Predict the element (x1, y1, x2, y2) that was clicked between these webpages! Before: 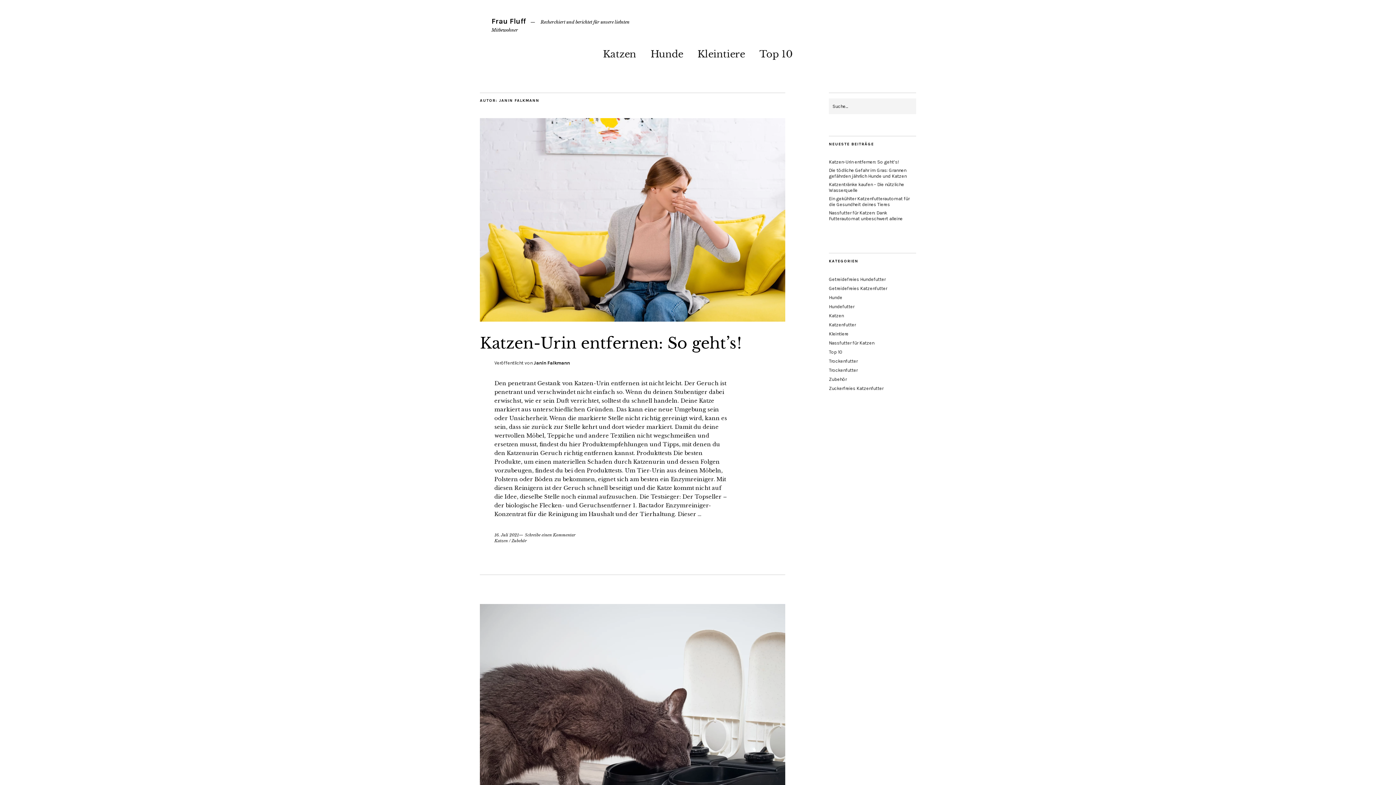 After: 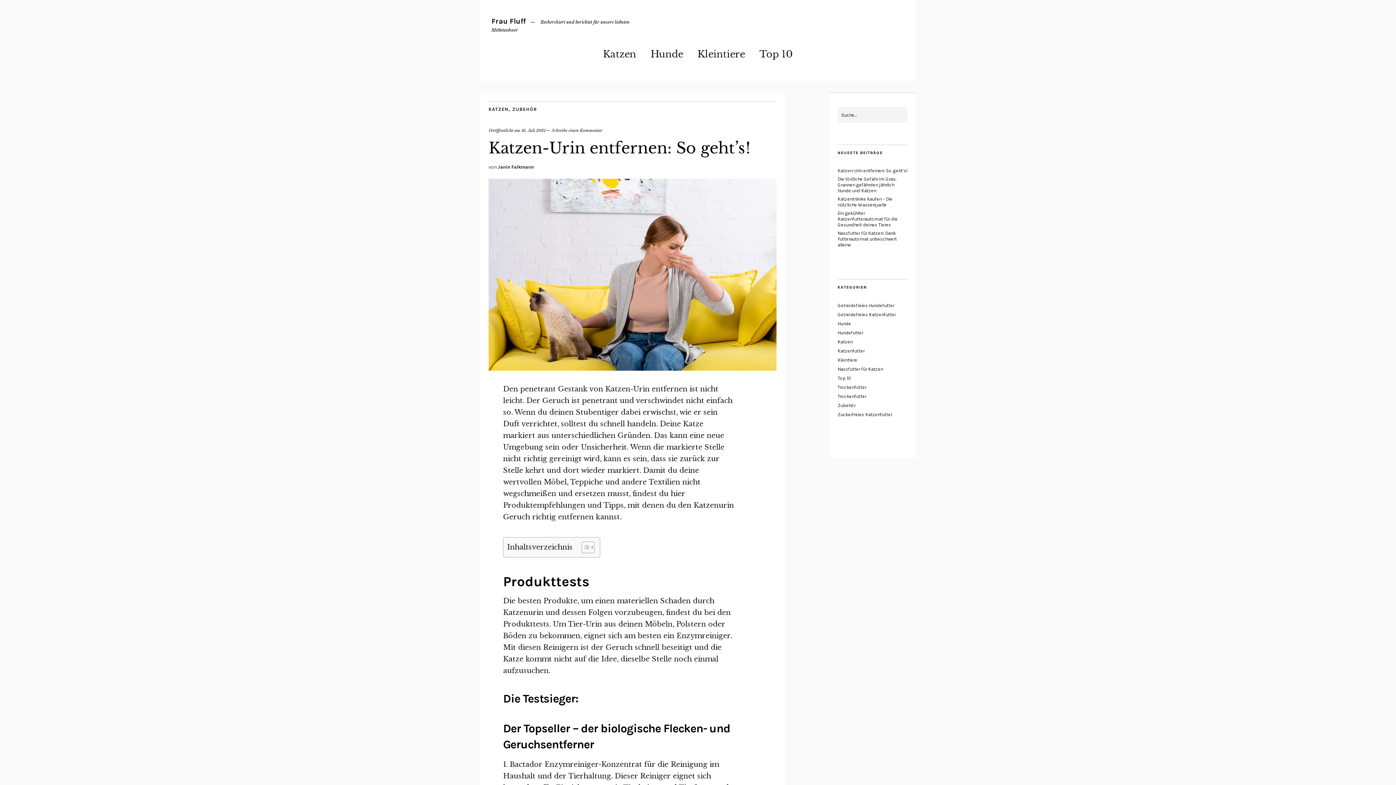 Action: bbox: (480, 333, 741, 352) label: Katzen-Urin entfernen: So geht’s!